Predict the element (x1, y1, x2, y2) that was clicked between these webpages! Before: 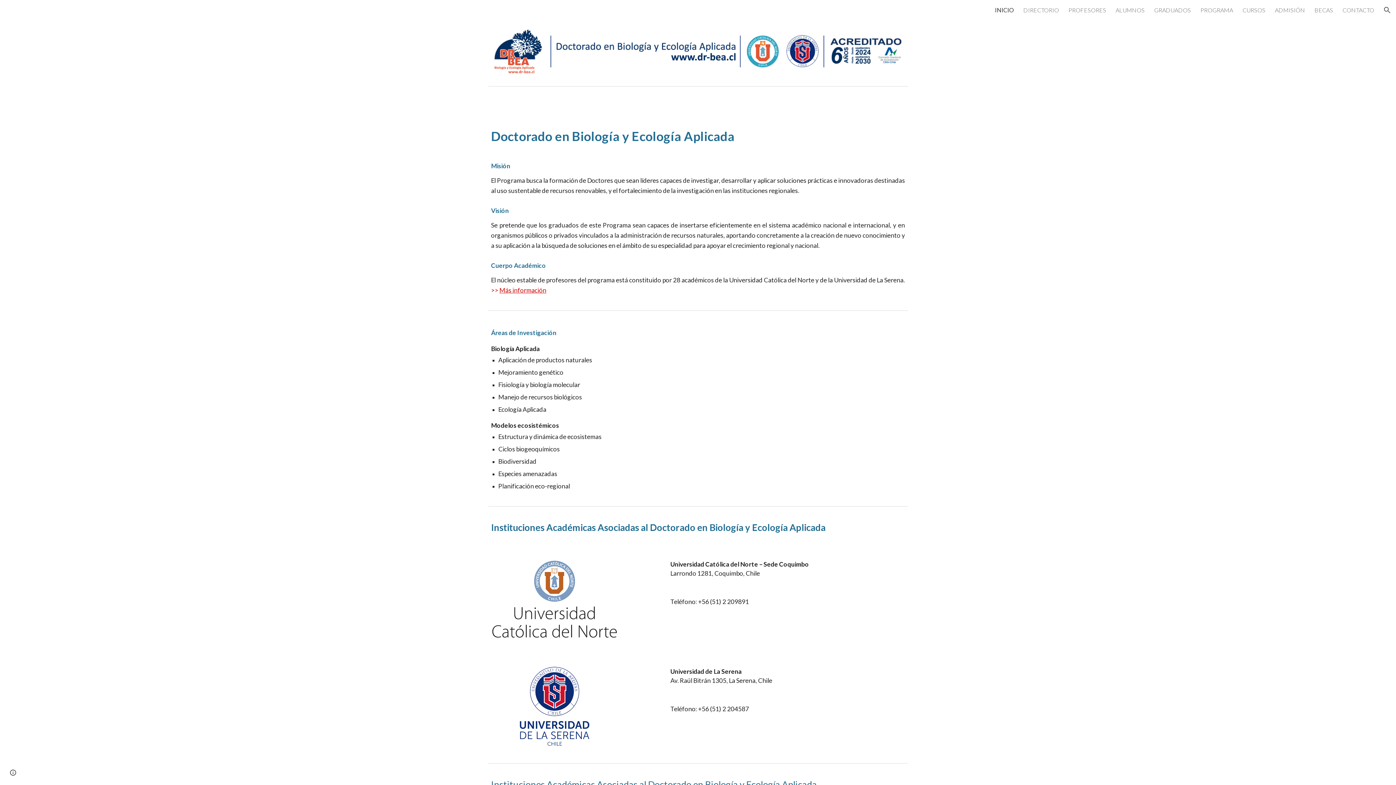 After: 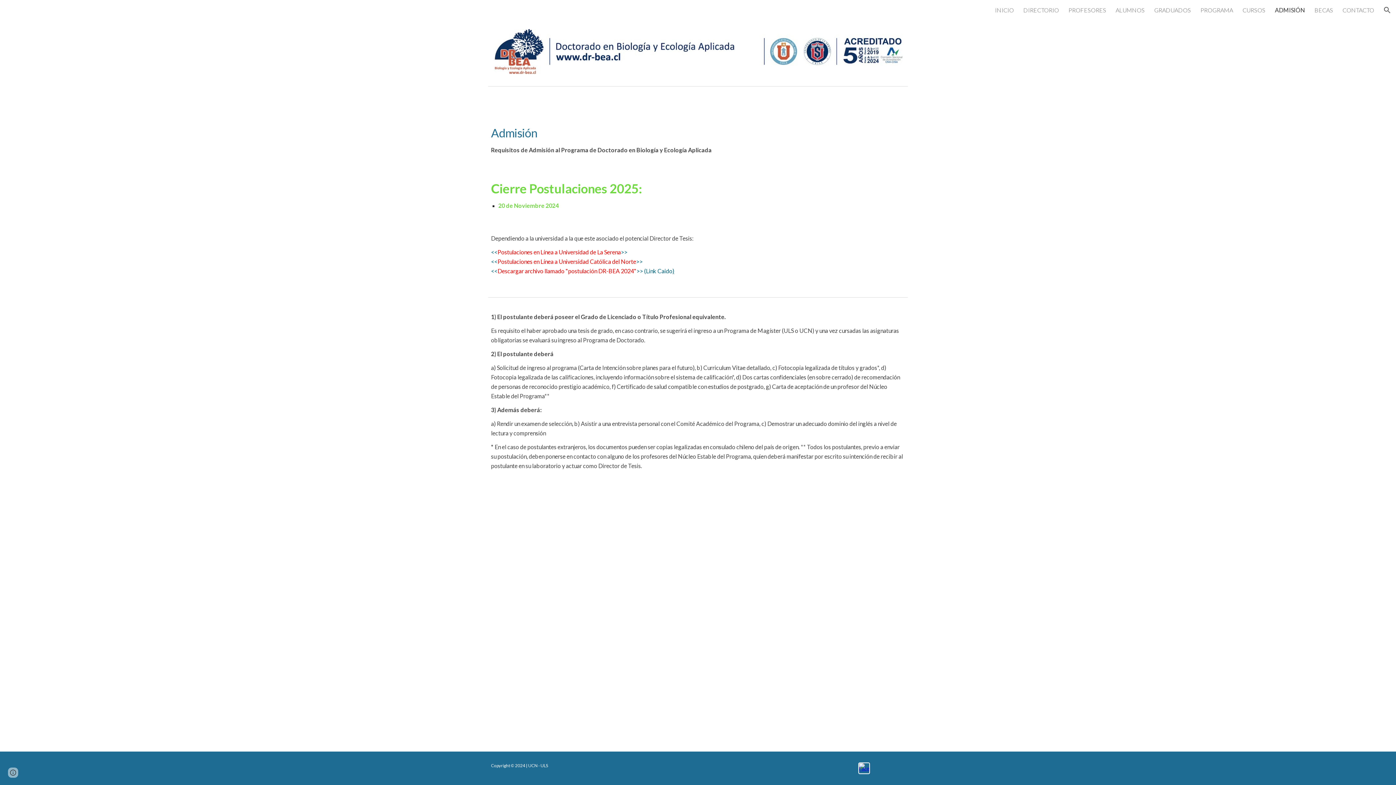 Action: bbox: (1275, 6, 1305, 13) label: ADMISIÓN